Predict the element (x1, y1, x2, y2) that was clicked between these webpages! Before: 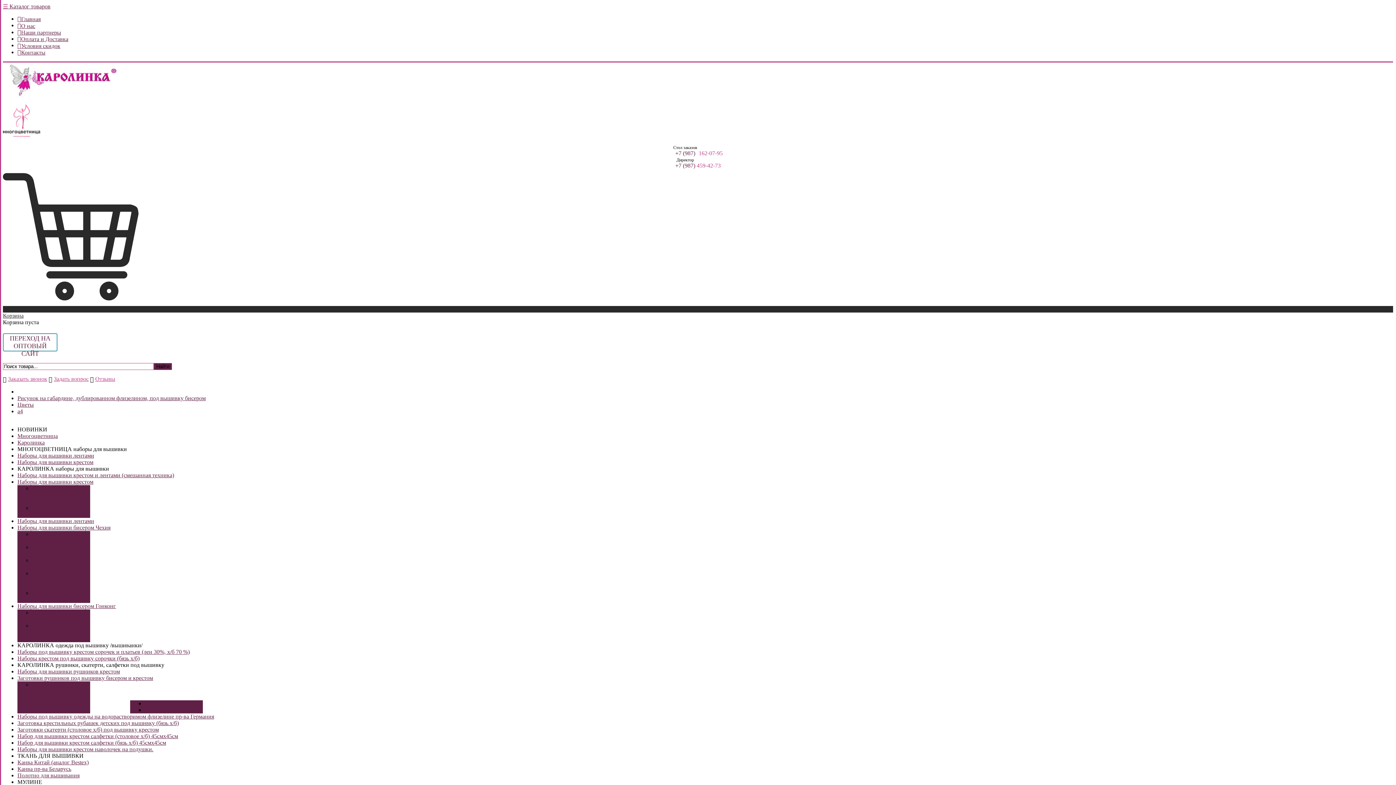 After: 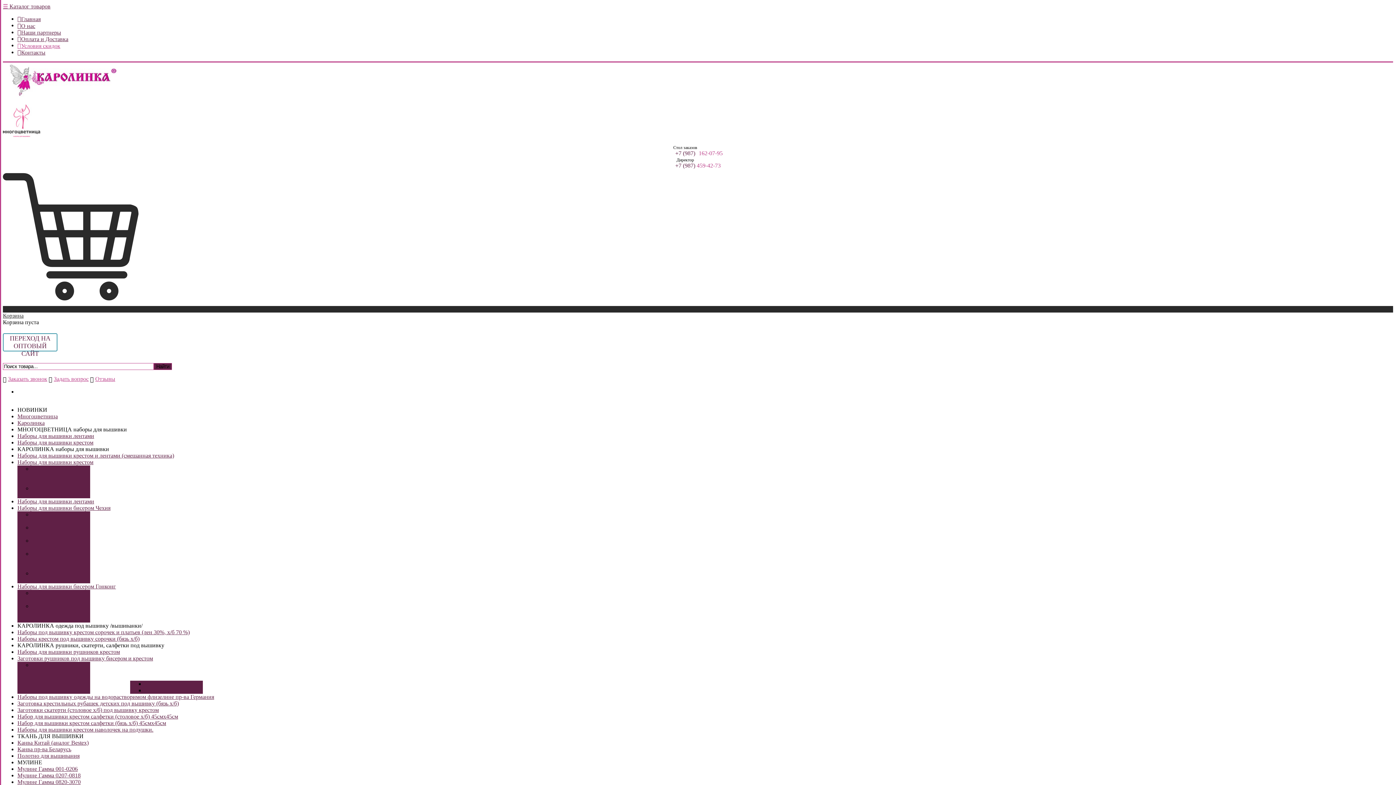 Action: bbox: (17, 43, 60, 48) label: Условия скидок